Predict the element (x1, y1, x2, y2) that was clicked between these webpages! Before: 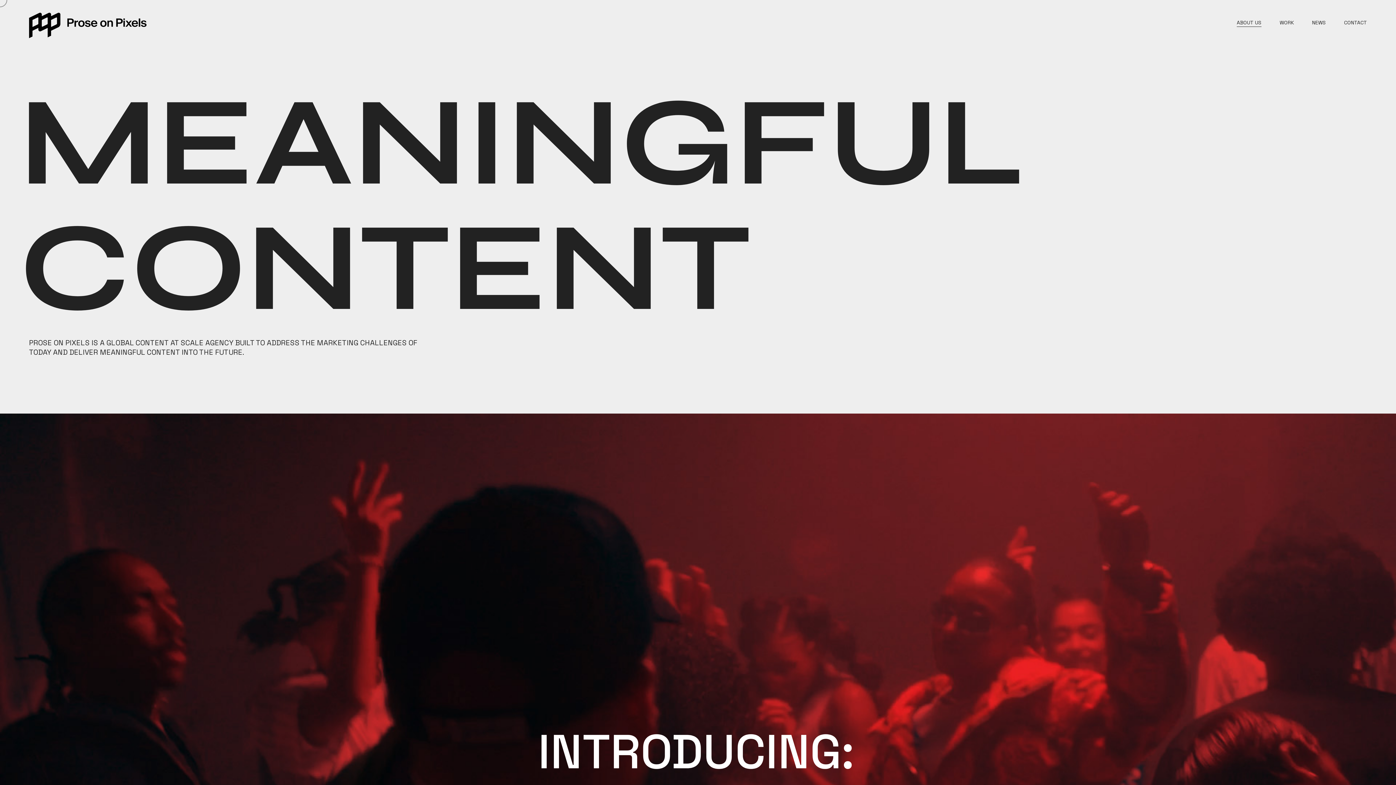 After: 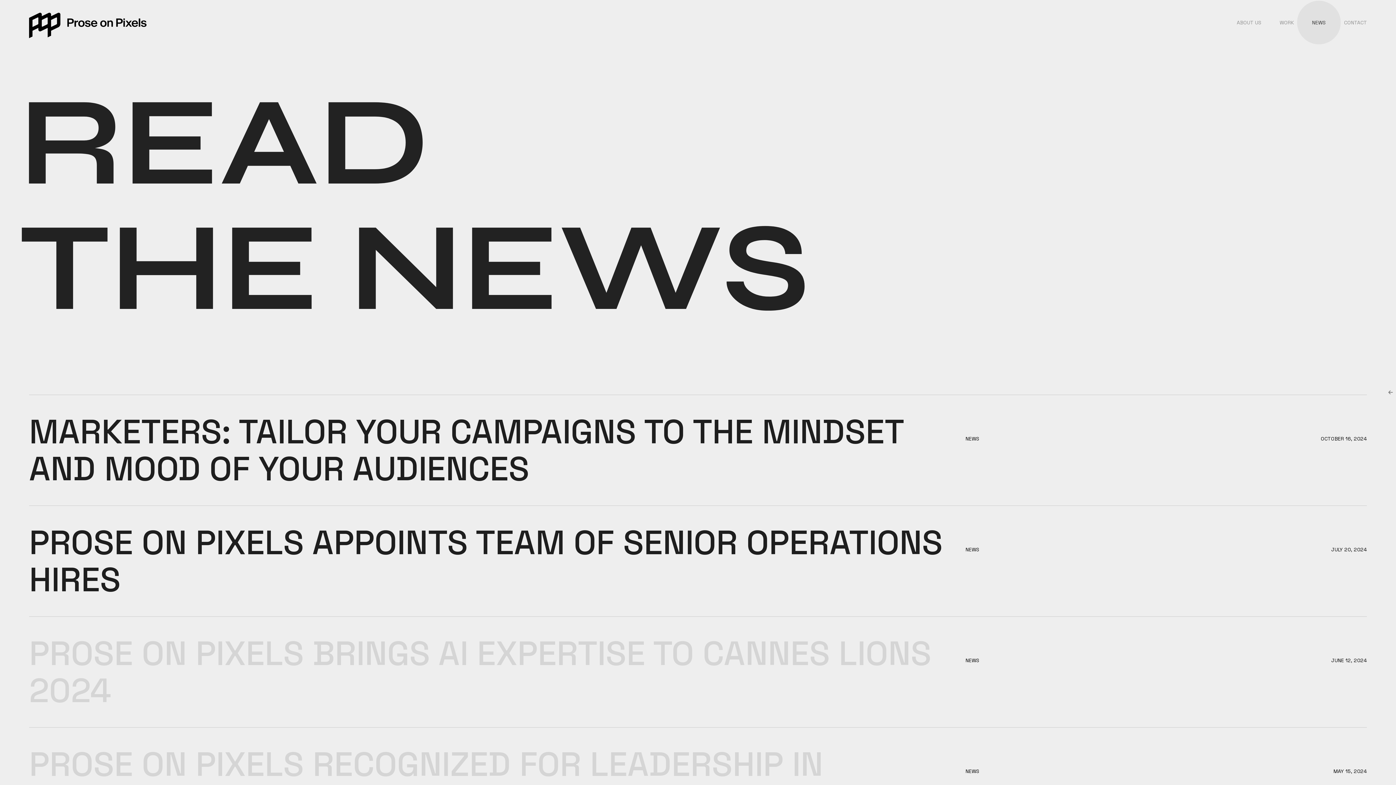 Action: bbox: (1312, 18, 1326, 26) label: NEWS